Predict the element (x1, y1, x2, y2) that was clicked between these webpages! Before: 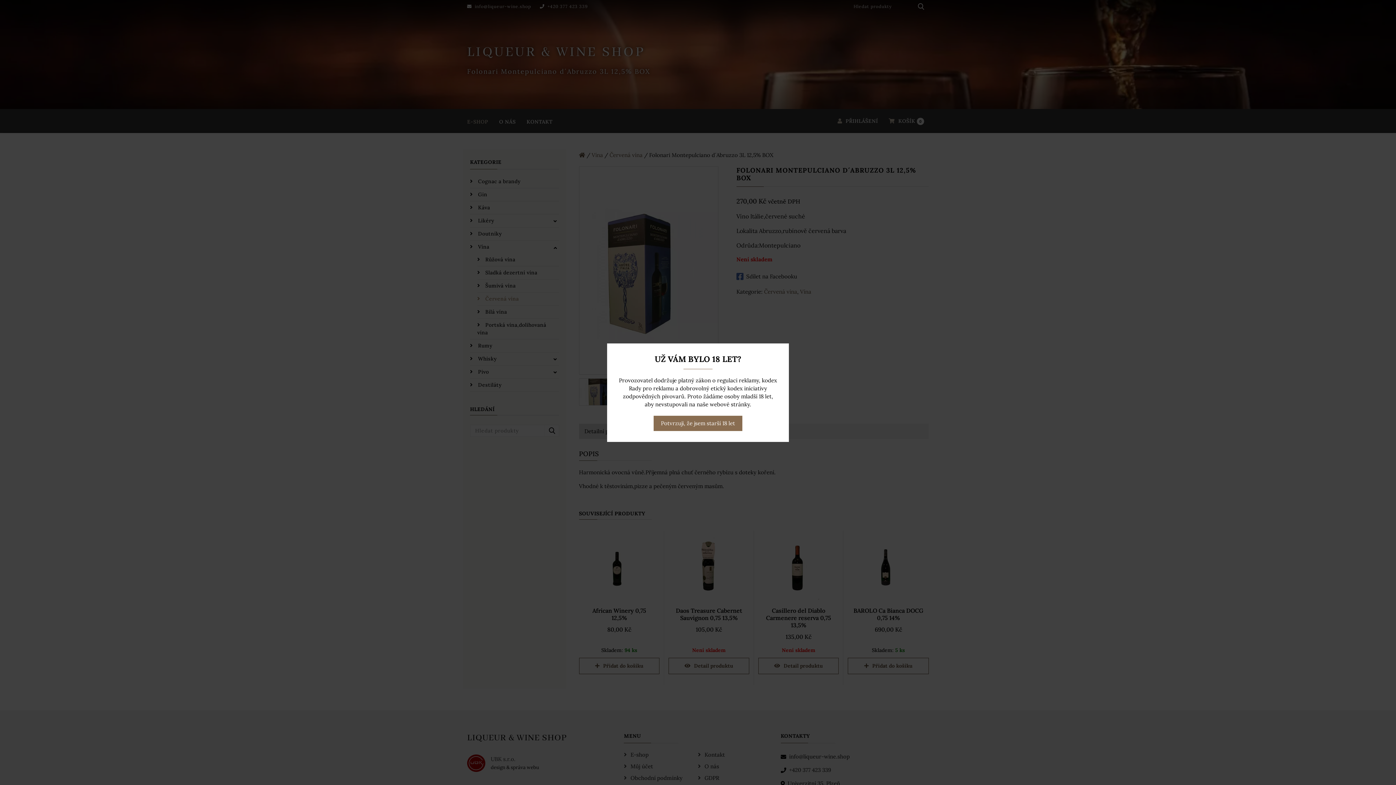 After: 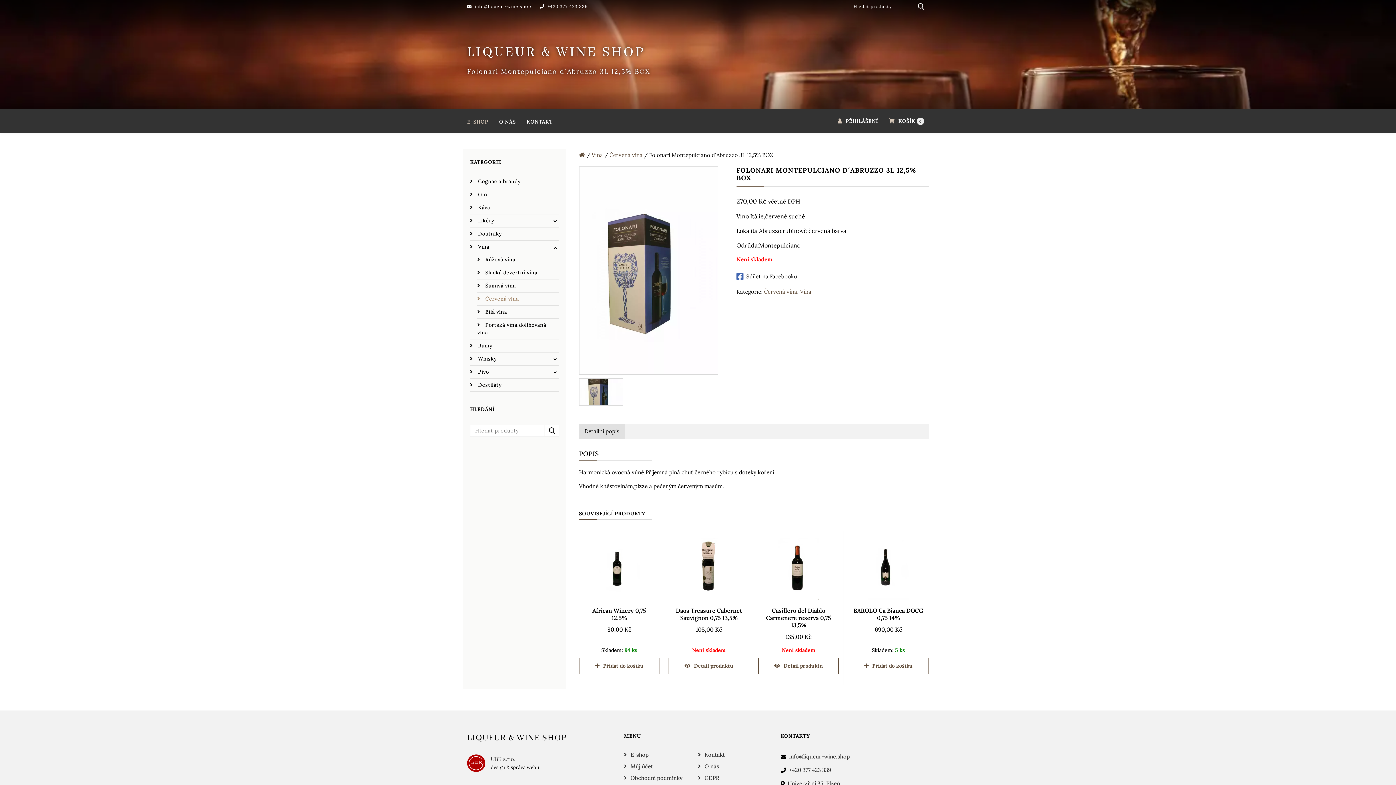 Action: bbox: (653, 415, 742, 431) label: Potvrzuji, že jsem starší 18 let